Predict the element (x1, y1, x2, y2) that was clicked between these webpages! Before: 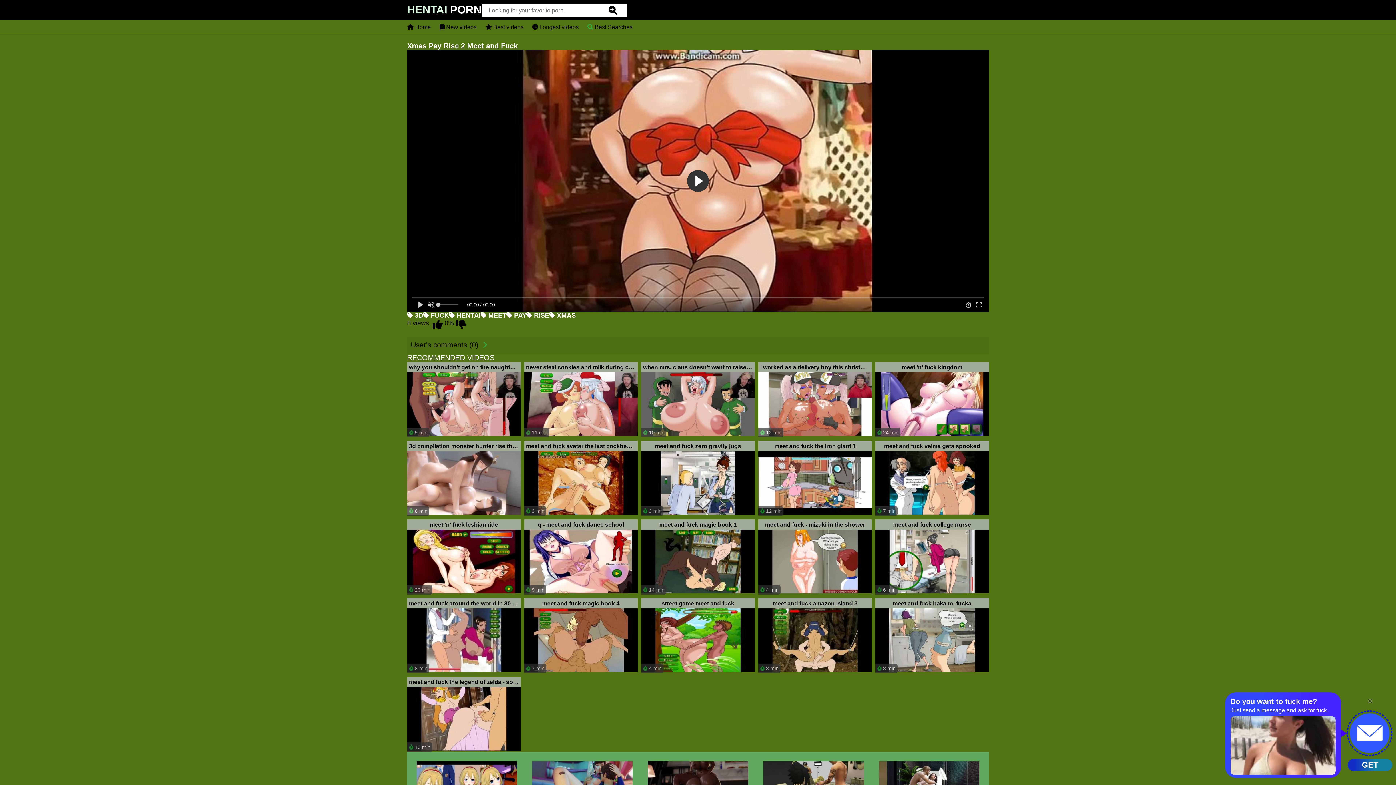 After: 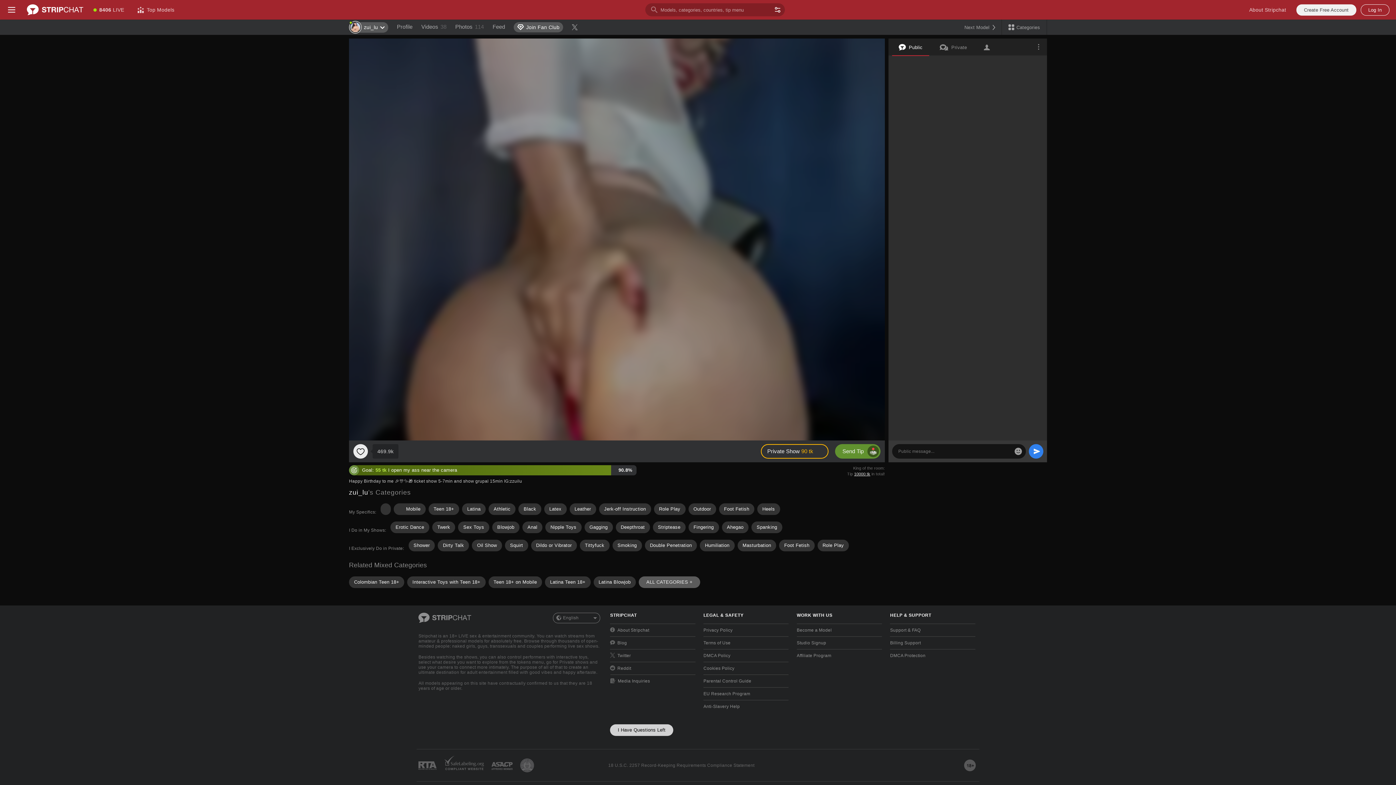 Action: label:  3 min
meet and fuck zero gravity jugs bbox: (641, 440, 754, 516)